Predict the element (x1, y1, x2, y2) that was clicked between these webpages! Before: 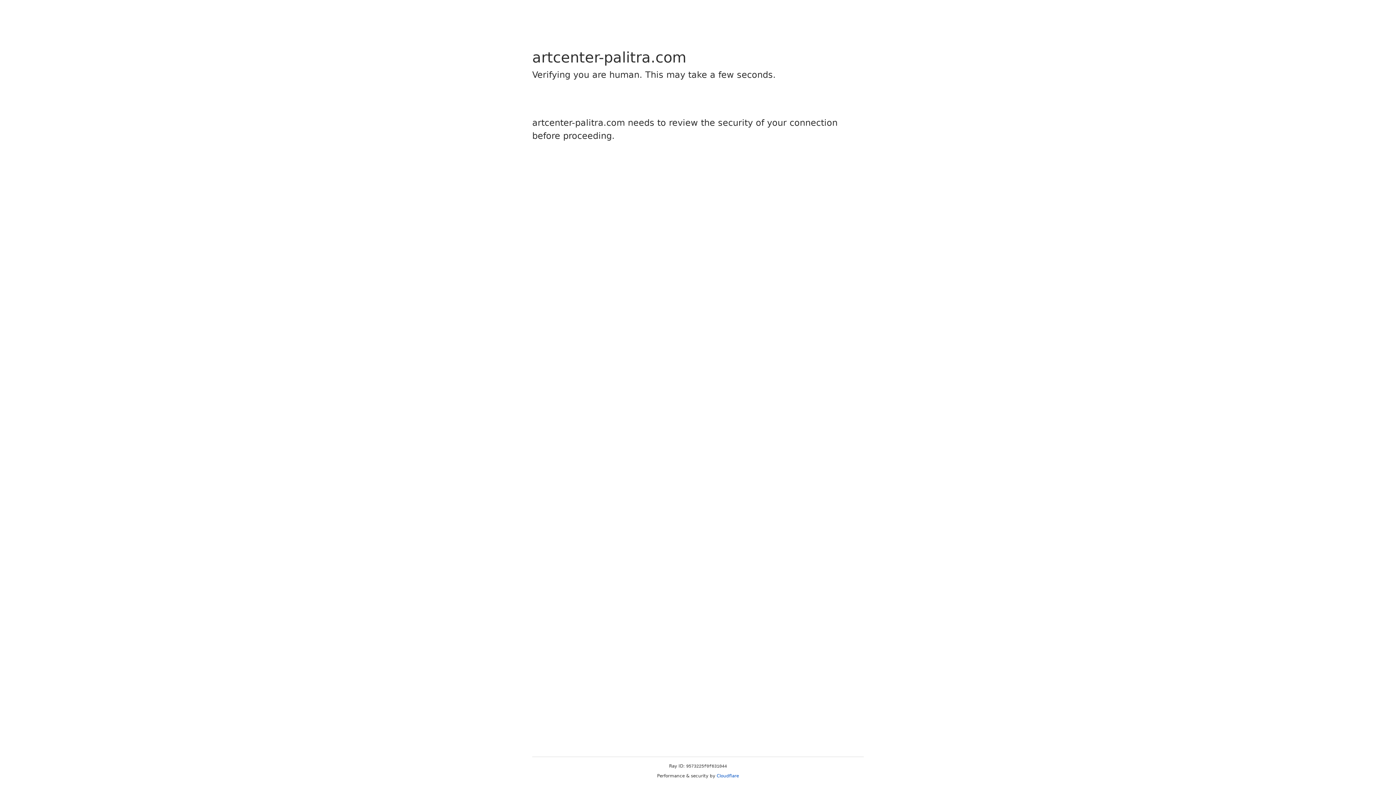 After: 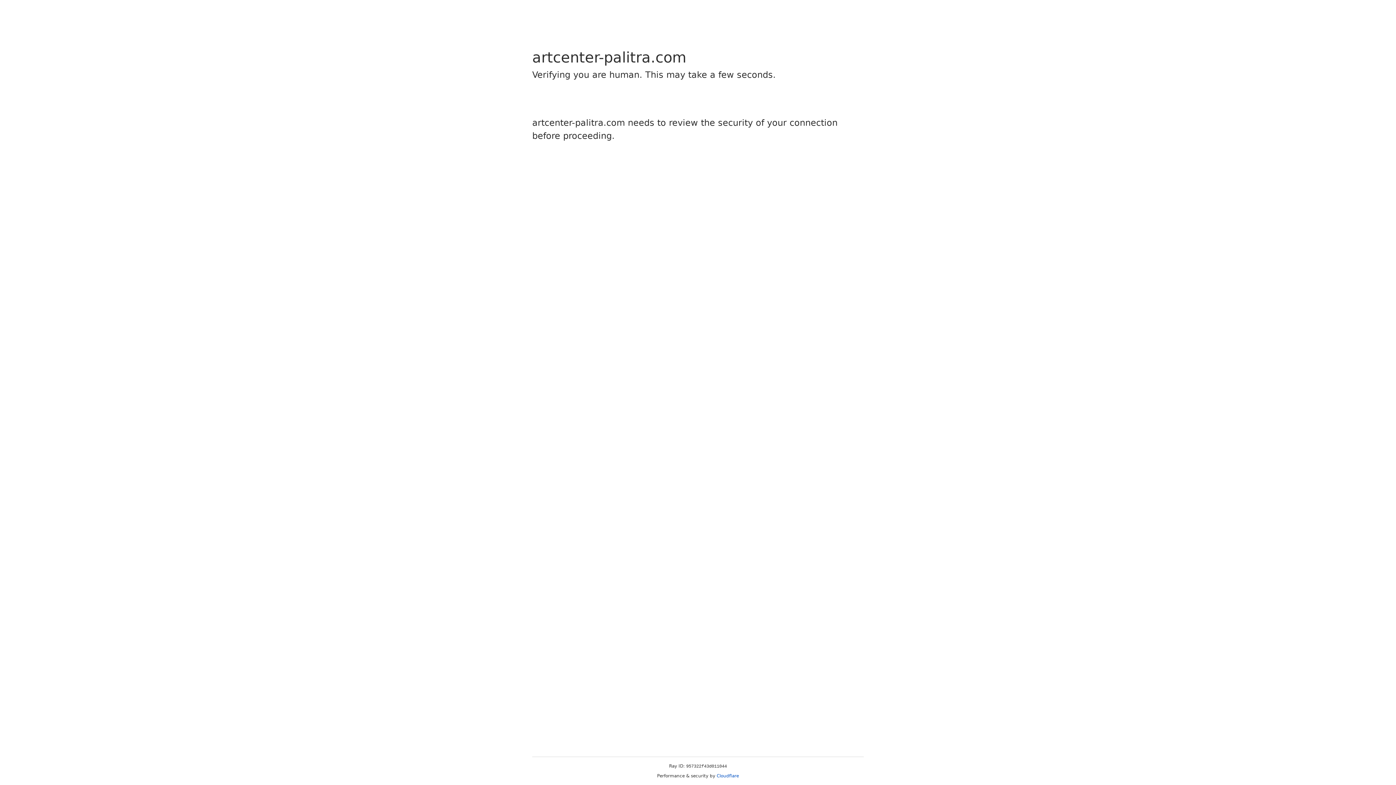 Action: label: Cloudflare bbox: (716, 773, 739, 778)